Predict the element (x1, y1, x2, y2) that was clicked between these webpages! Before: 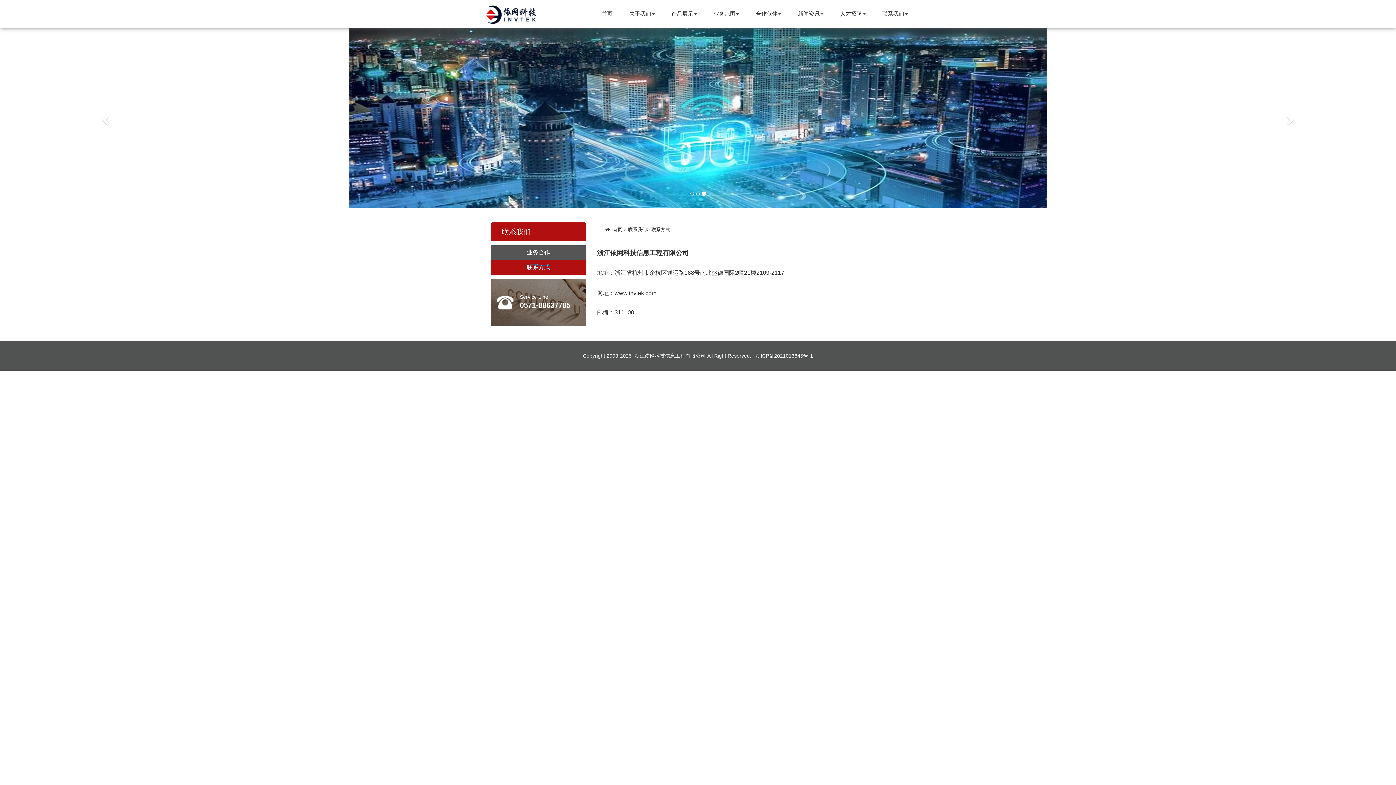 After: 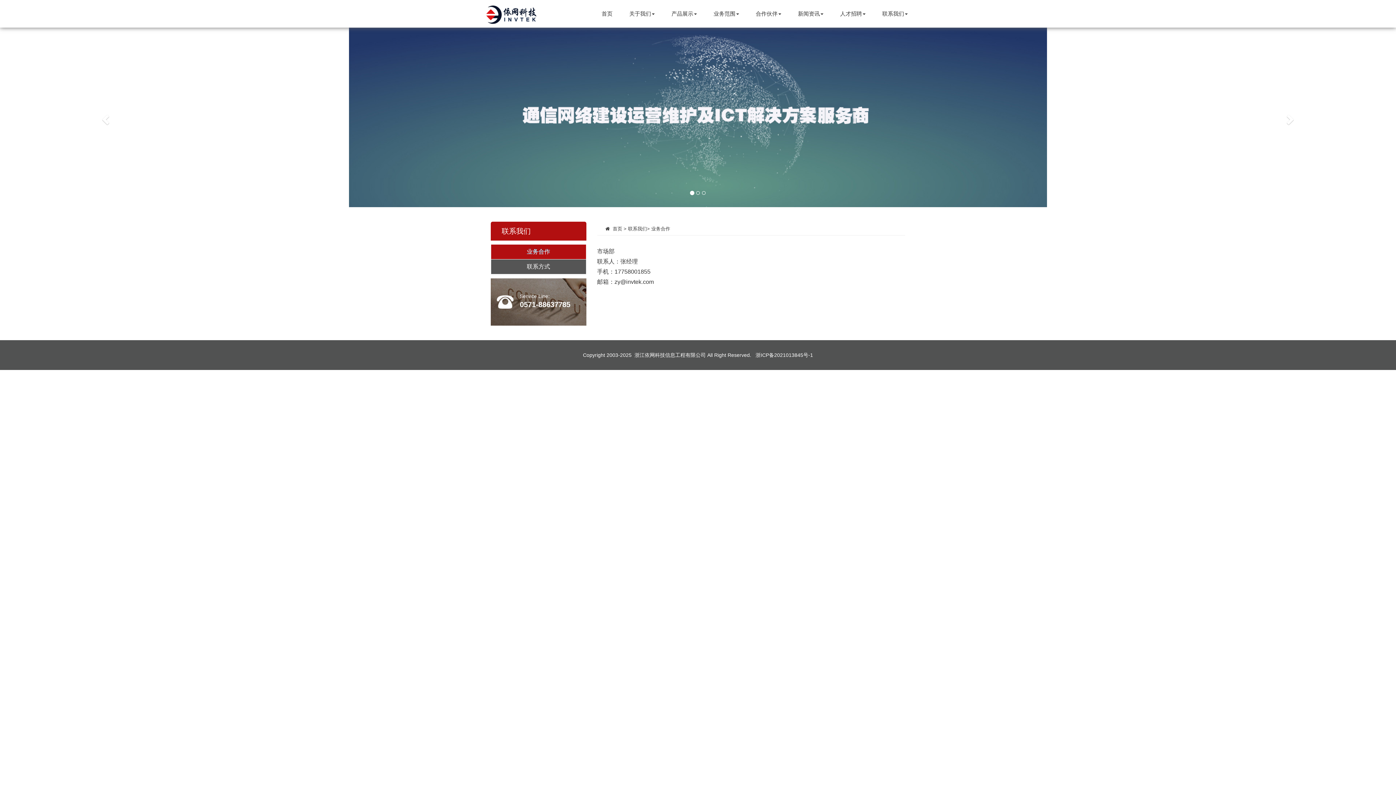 Action: label: 业务合作 bbox: (527, 248, 550, 254)